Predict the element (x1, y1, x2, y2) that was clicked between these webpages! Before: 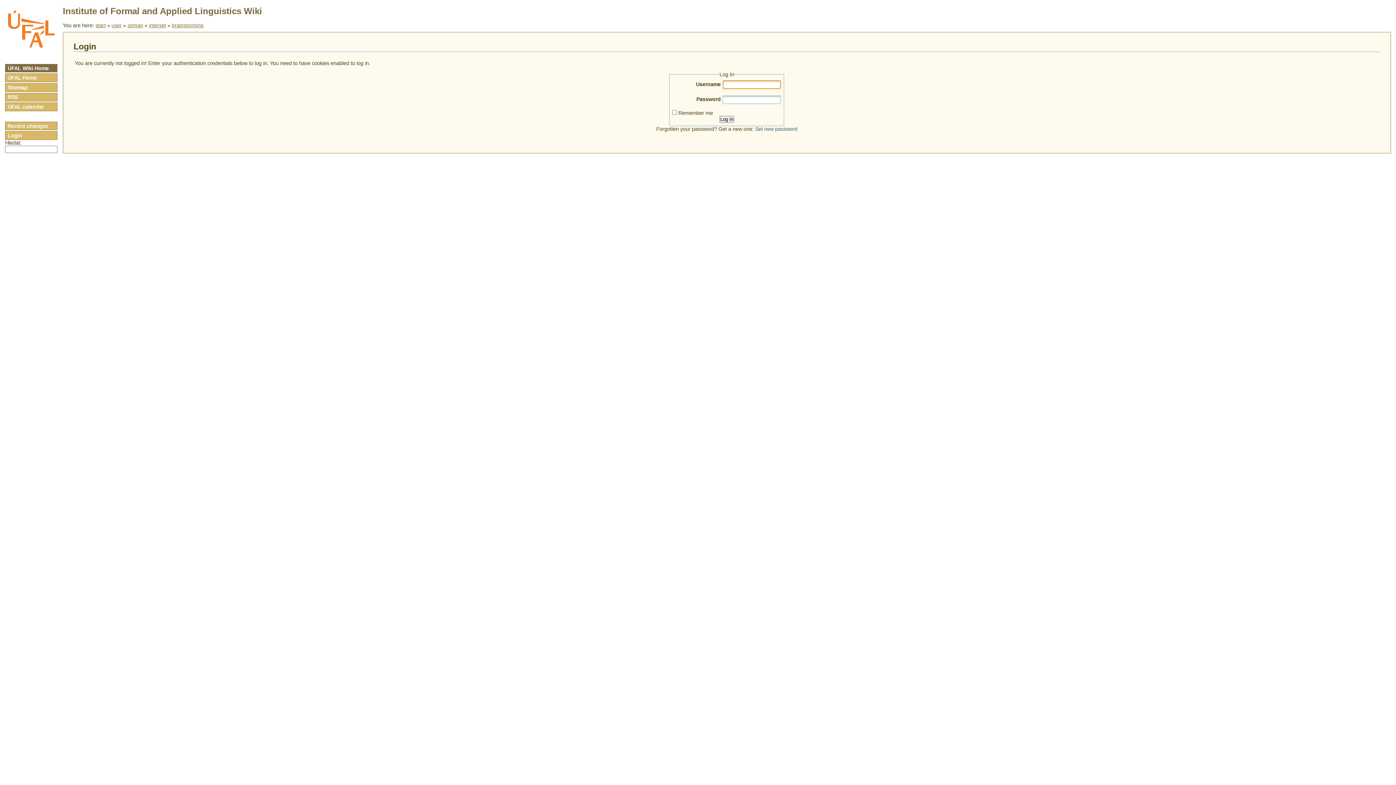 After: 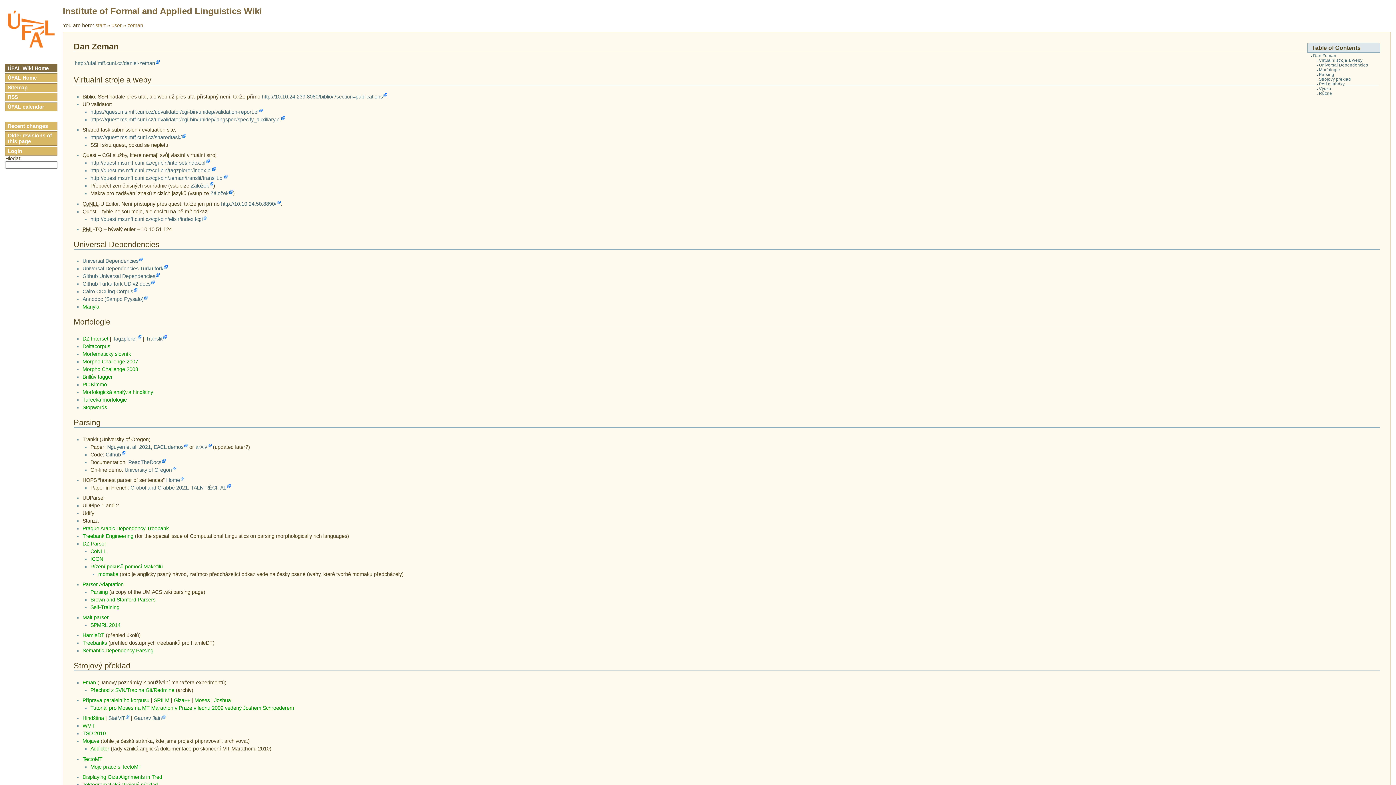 Action: bbox: (127, 22, 143, 28) label: zeman